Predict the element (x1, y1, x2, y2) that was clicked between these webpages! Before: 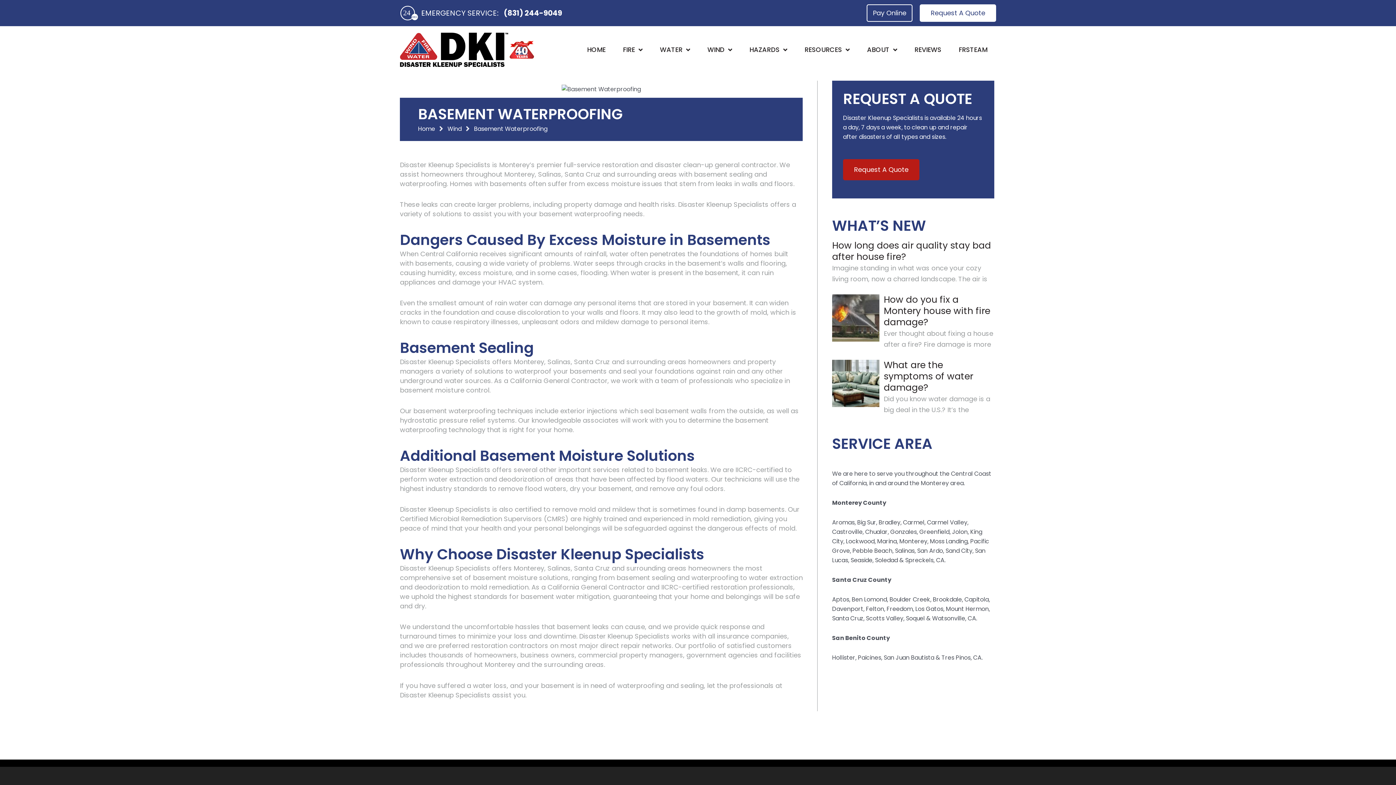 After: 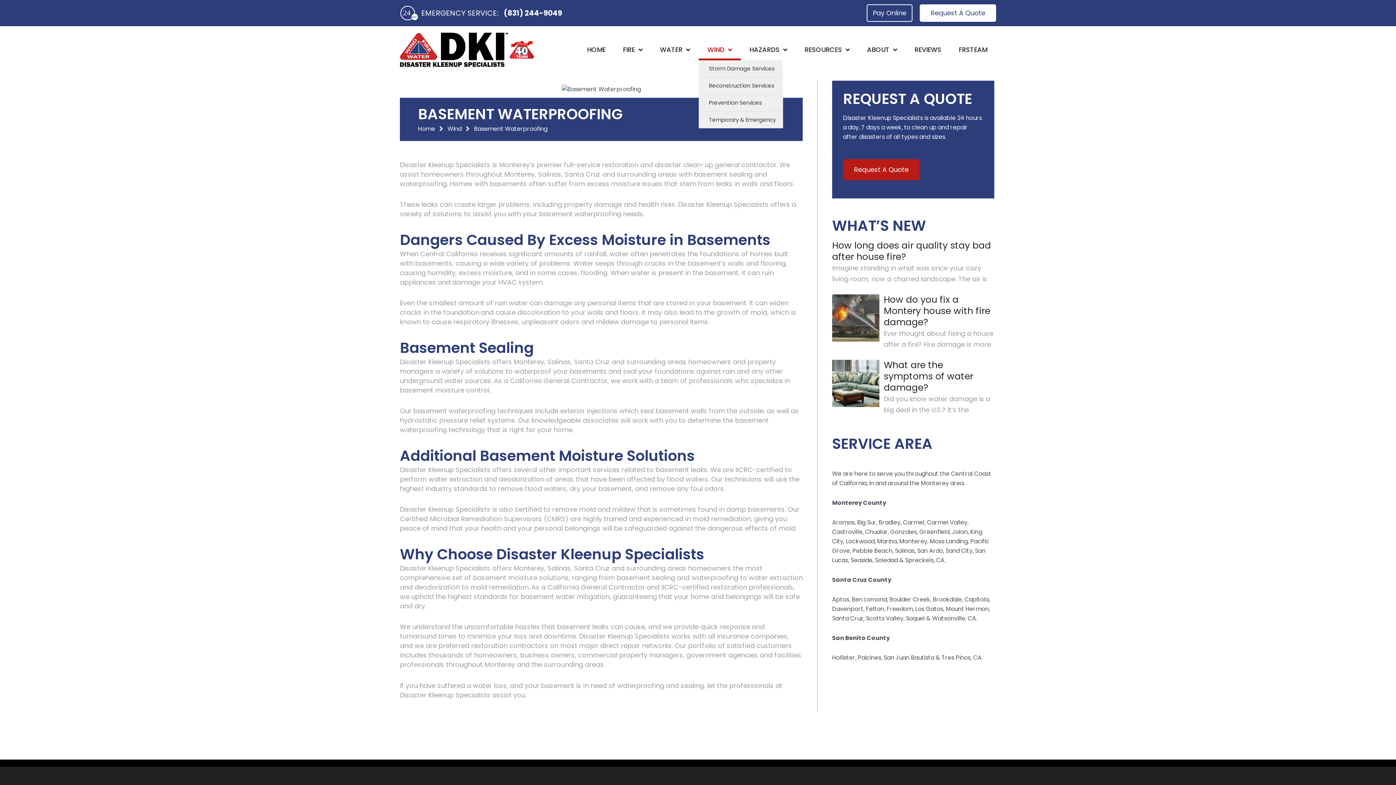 Action: bbox: (698, 39, 740, 60) label: WIND